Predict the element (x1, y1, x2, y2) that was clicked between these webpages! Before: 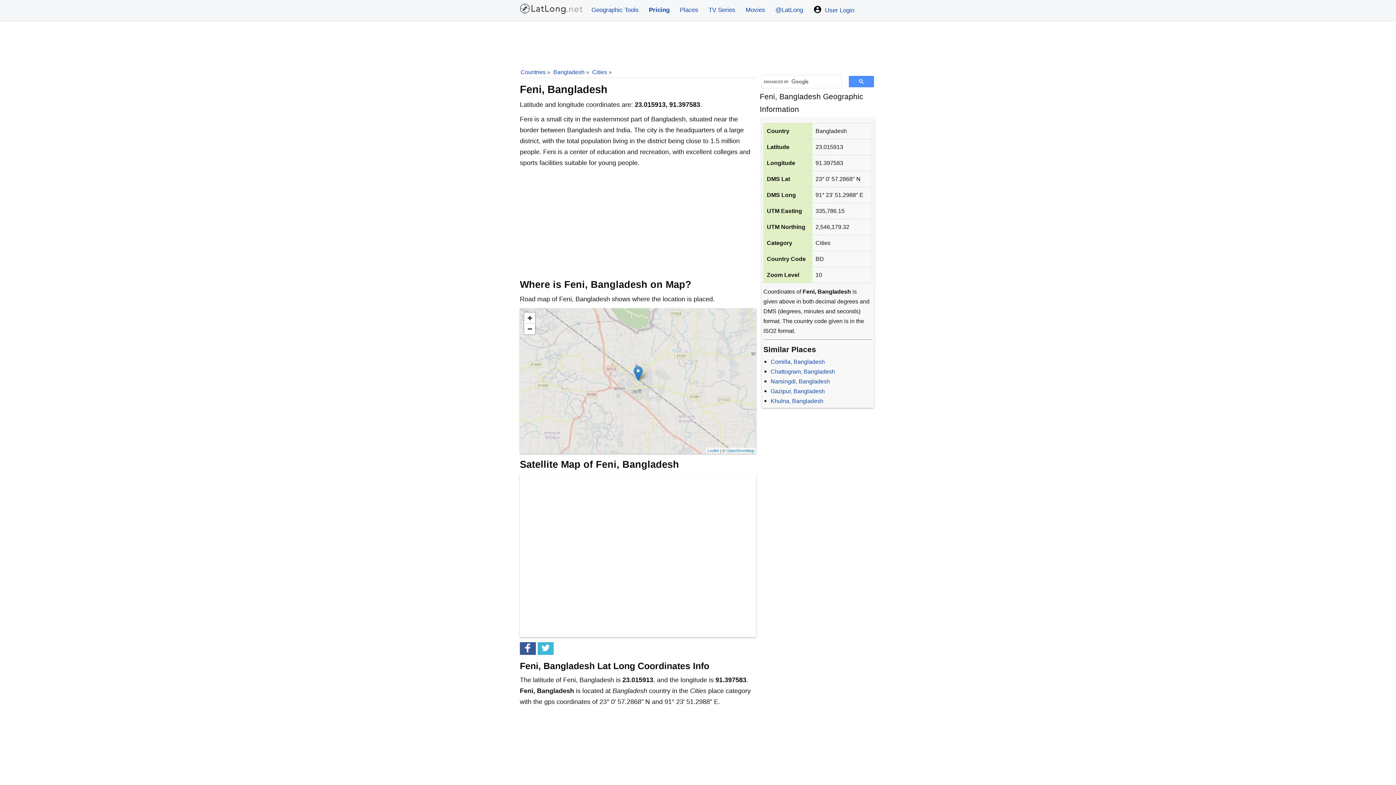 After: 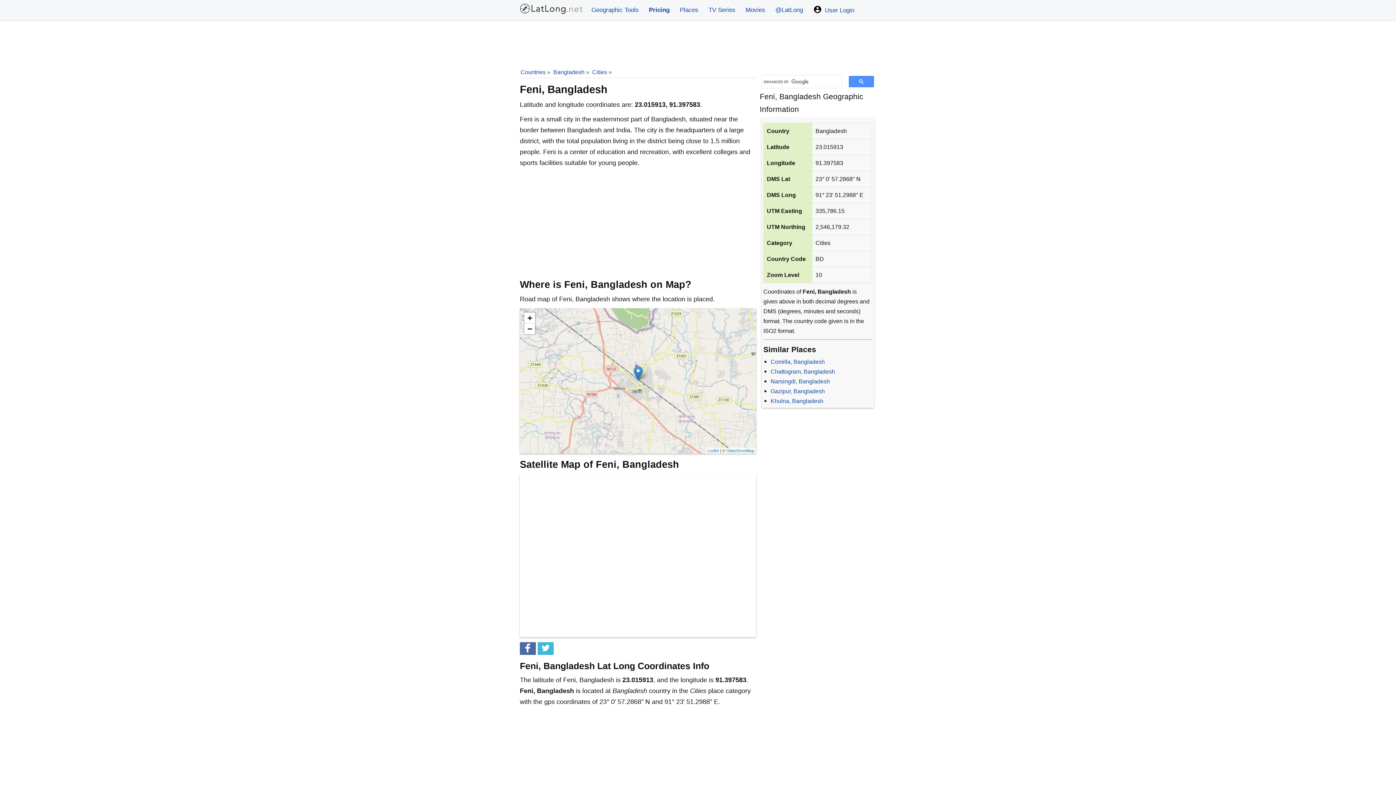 Action: bbox: (520, 642, 536, 655)